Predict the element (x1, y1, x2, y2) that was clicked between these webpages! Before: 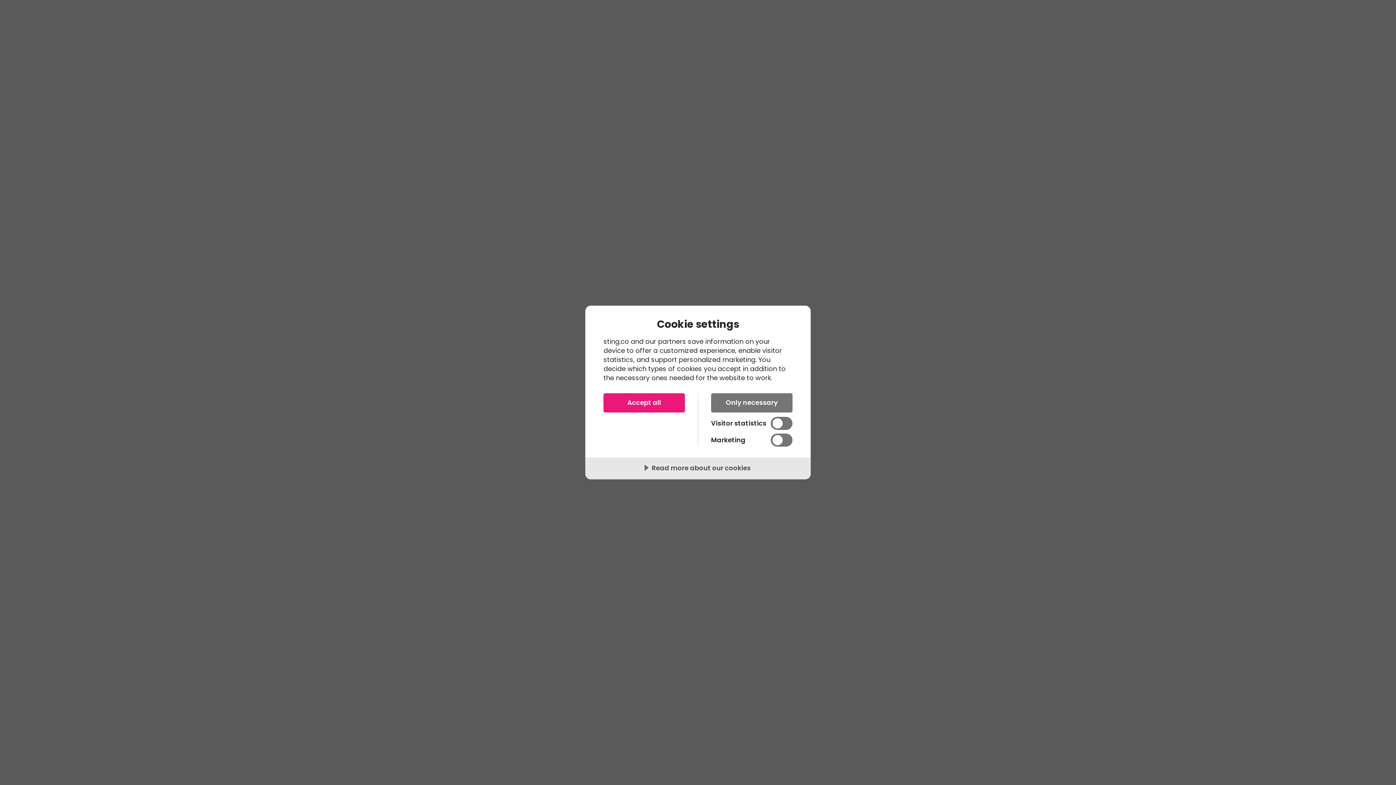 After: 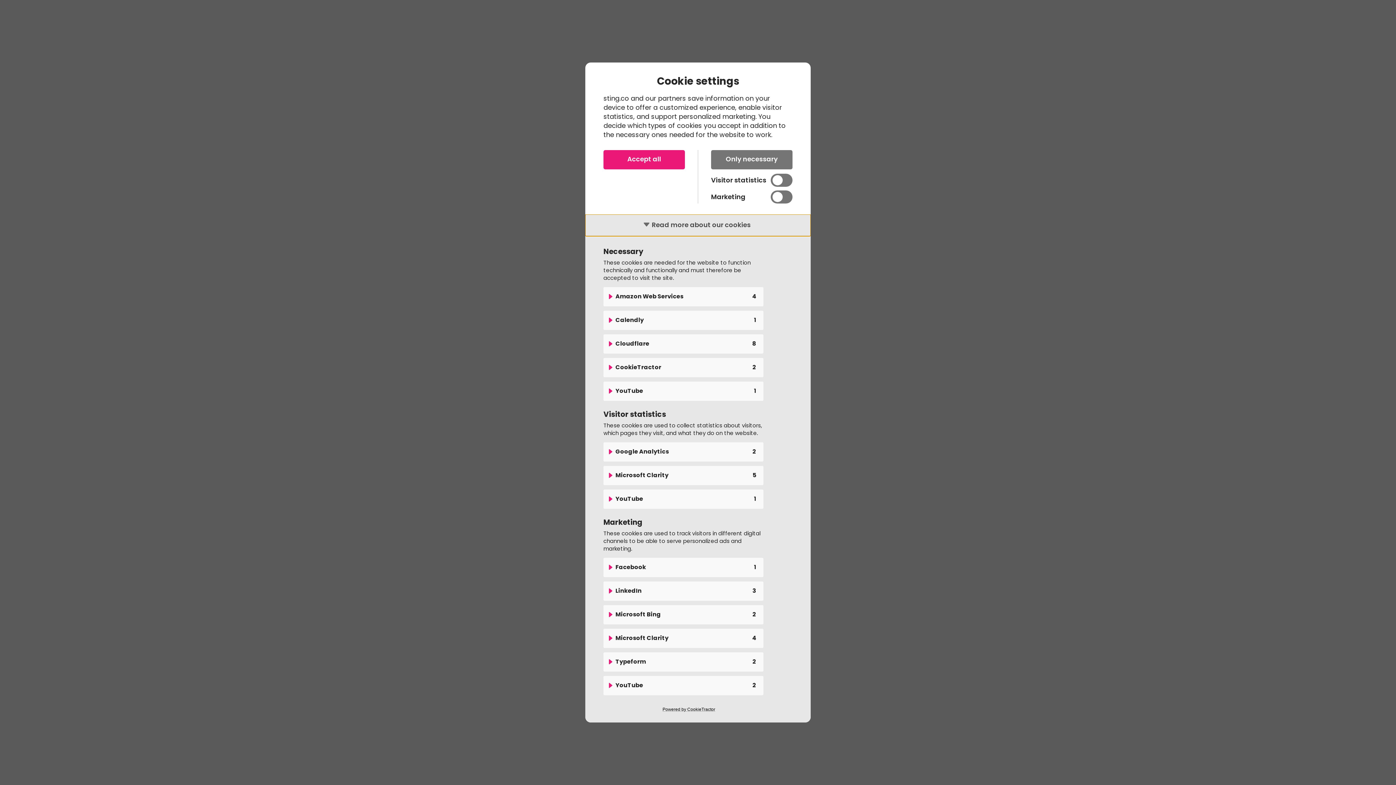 Action: bbox: (585, 457, 810, 479) label: Read more about our cookies